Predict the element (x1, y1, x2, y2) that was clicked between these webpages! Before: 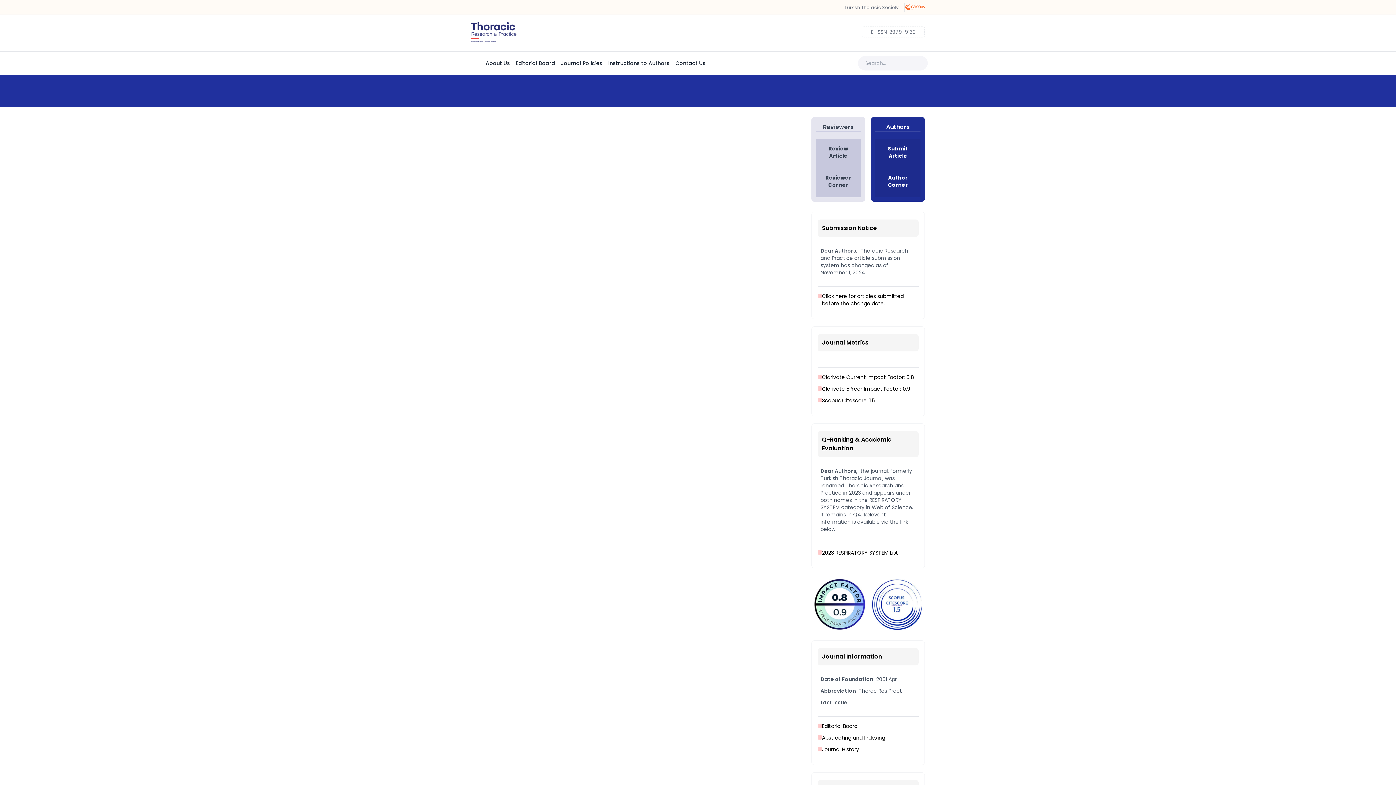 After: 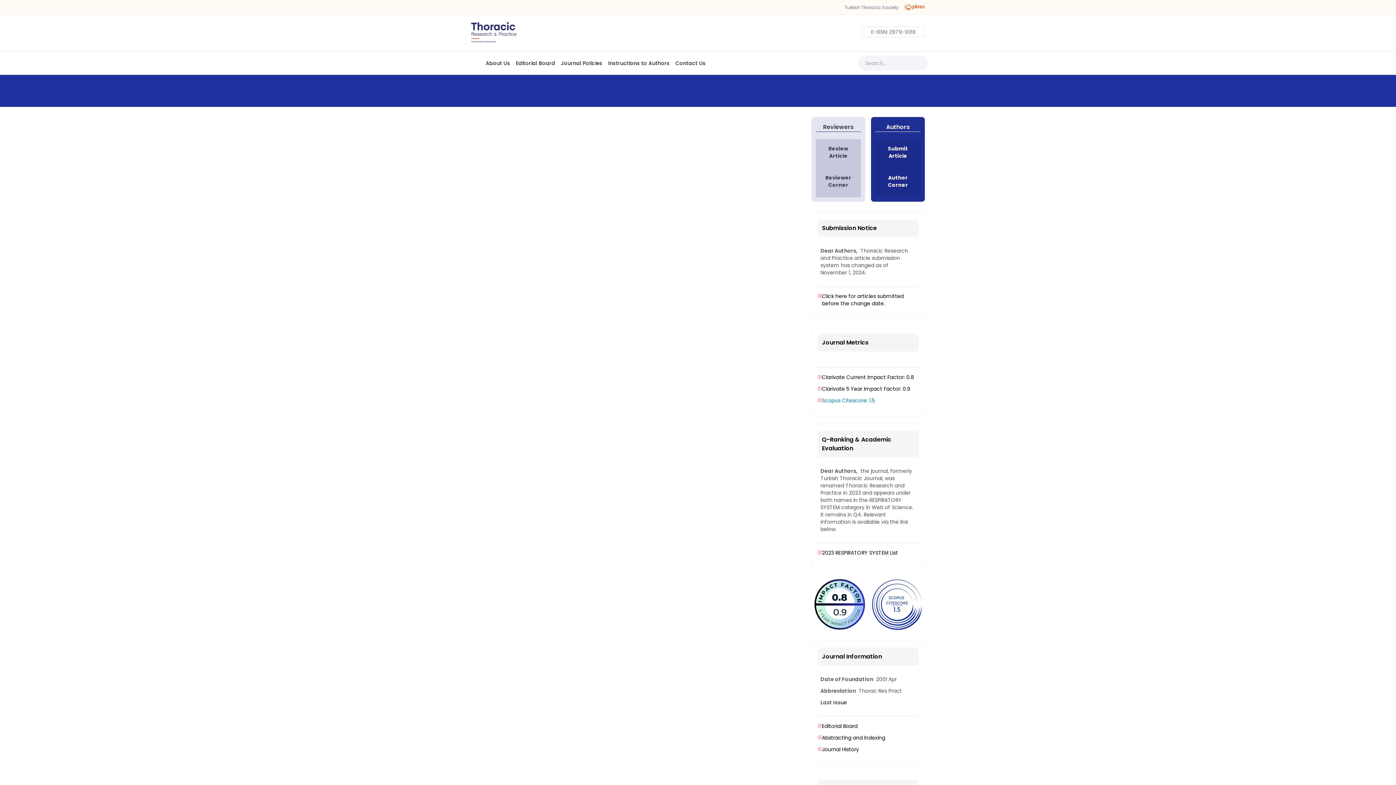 Action: label: Scopus Citescore: 1.5 bbox: (817, 397, 918, 404)